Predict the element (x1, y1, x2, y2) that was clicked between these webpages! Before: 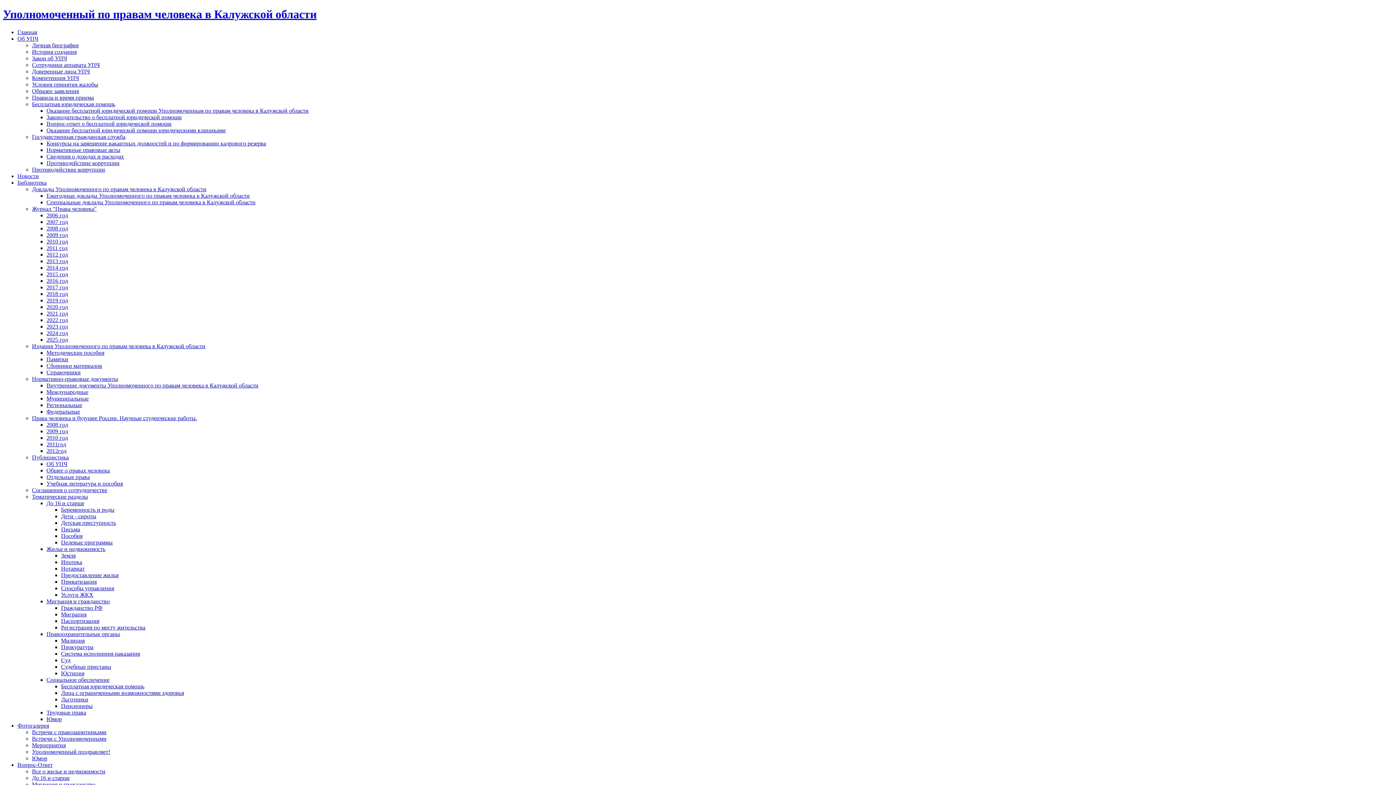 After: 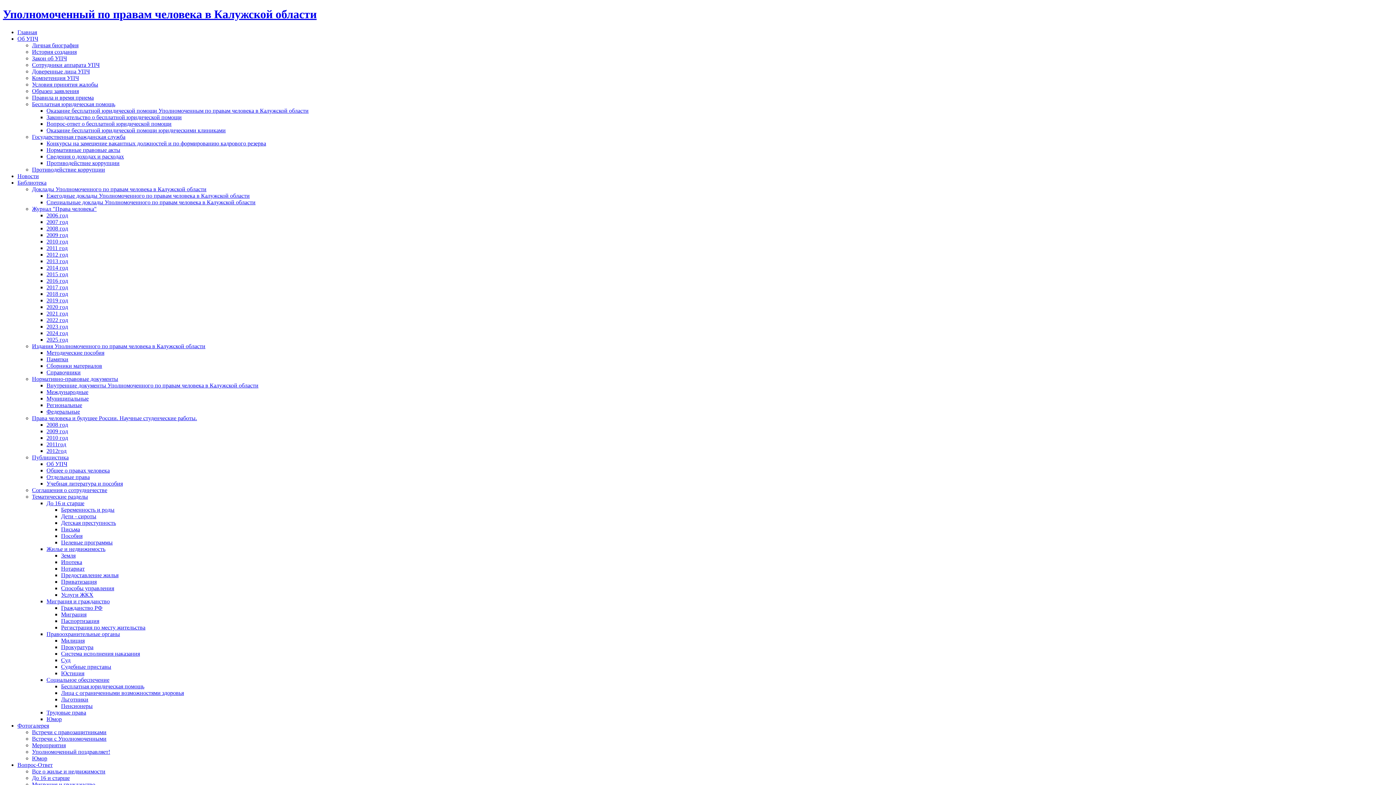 Action: label: Права человека и будущее России. Научные студенческие работы. bbox: (32, 415, 197, 421)